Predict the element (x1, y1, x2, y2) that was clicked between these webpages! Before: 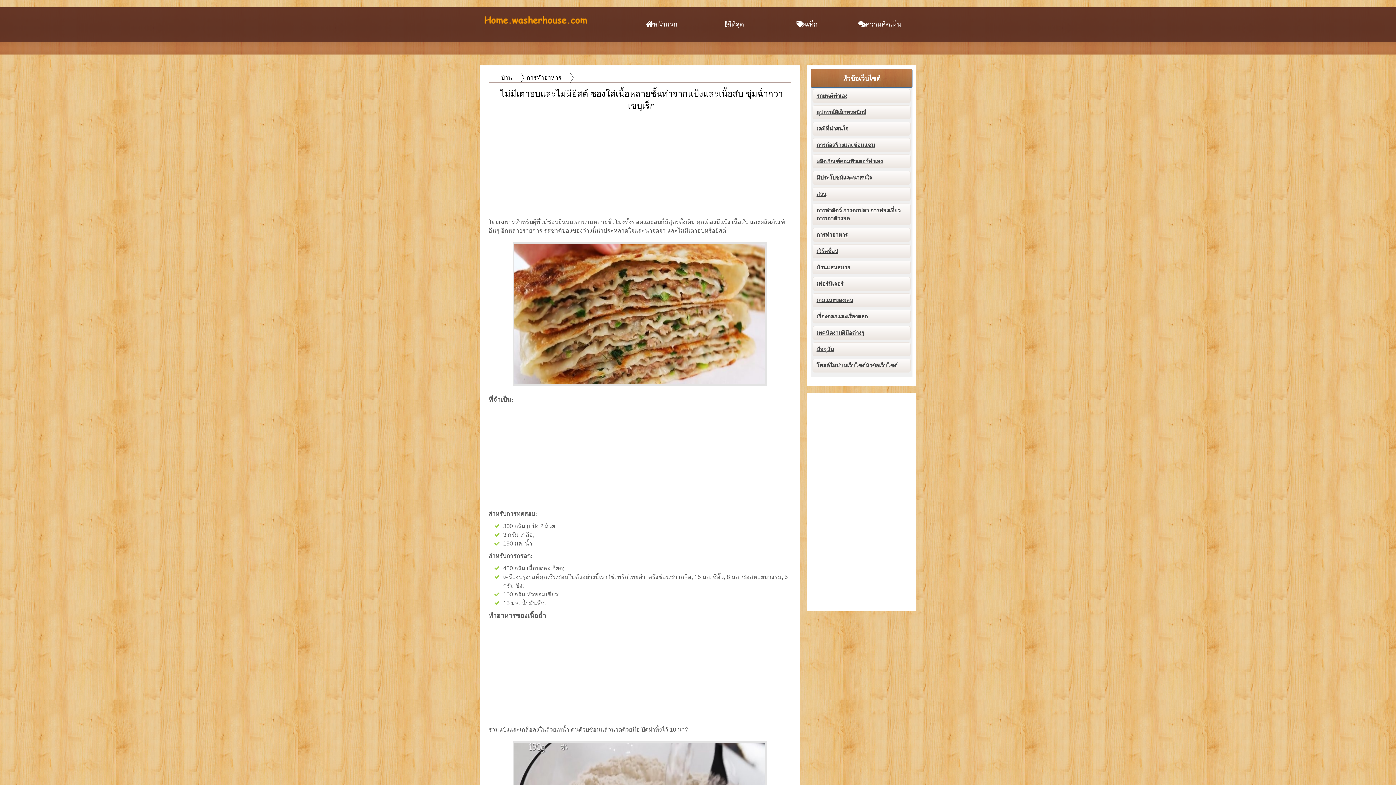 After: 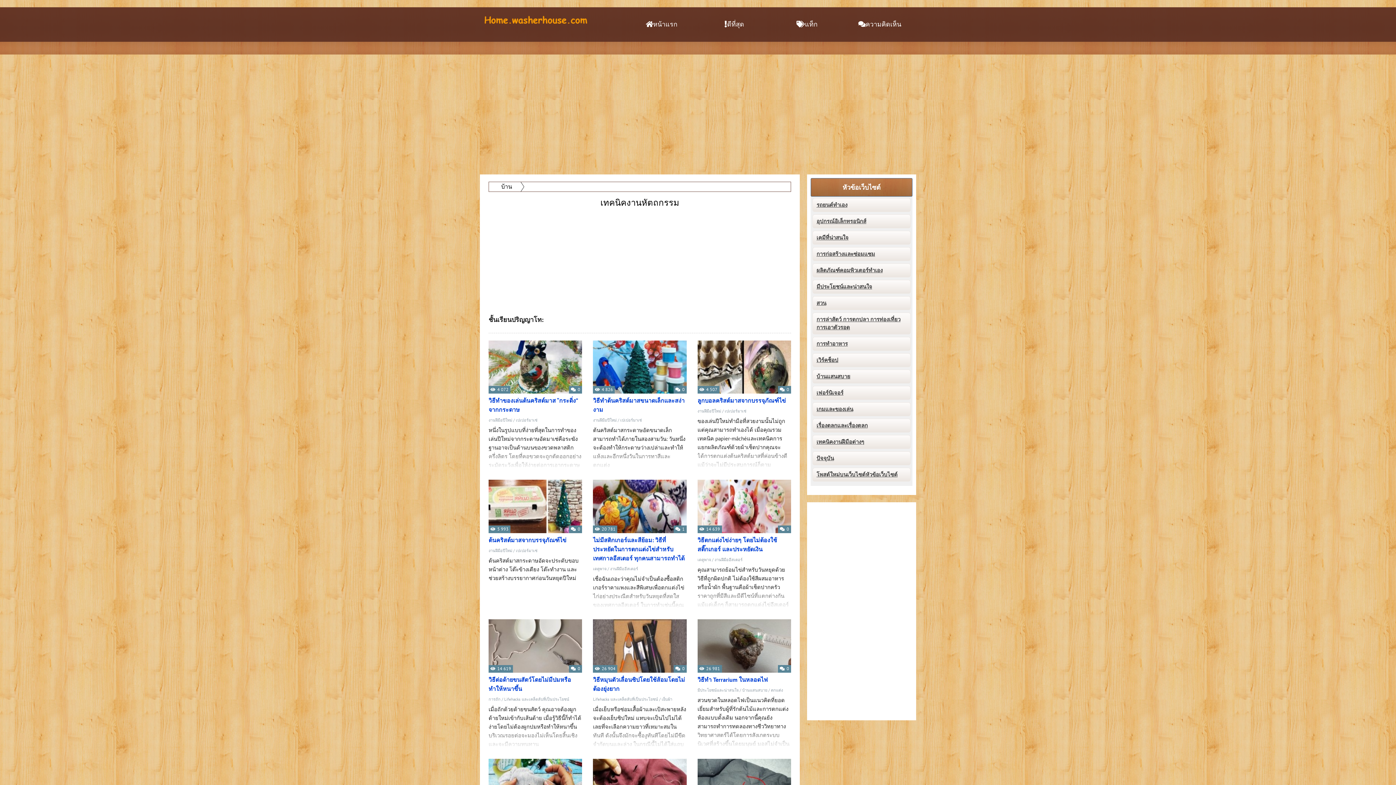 Action: bbox: (812, 342, 910, 356) label: ปัจจุบัน